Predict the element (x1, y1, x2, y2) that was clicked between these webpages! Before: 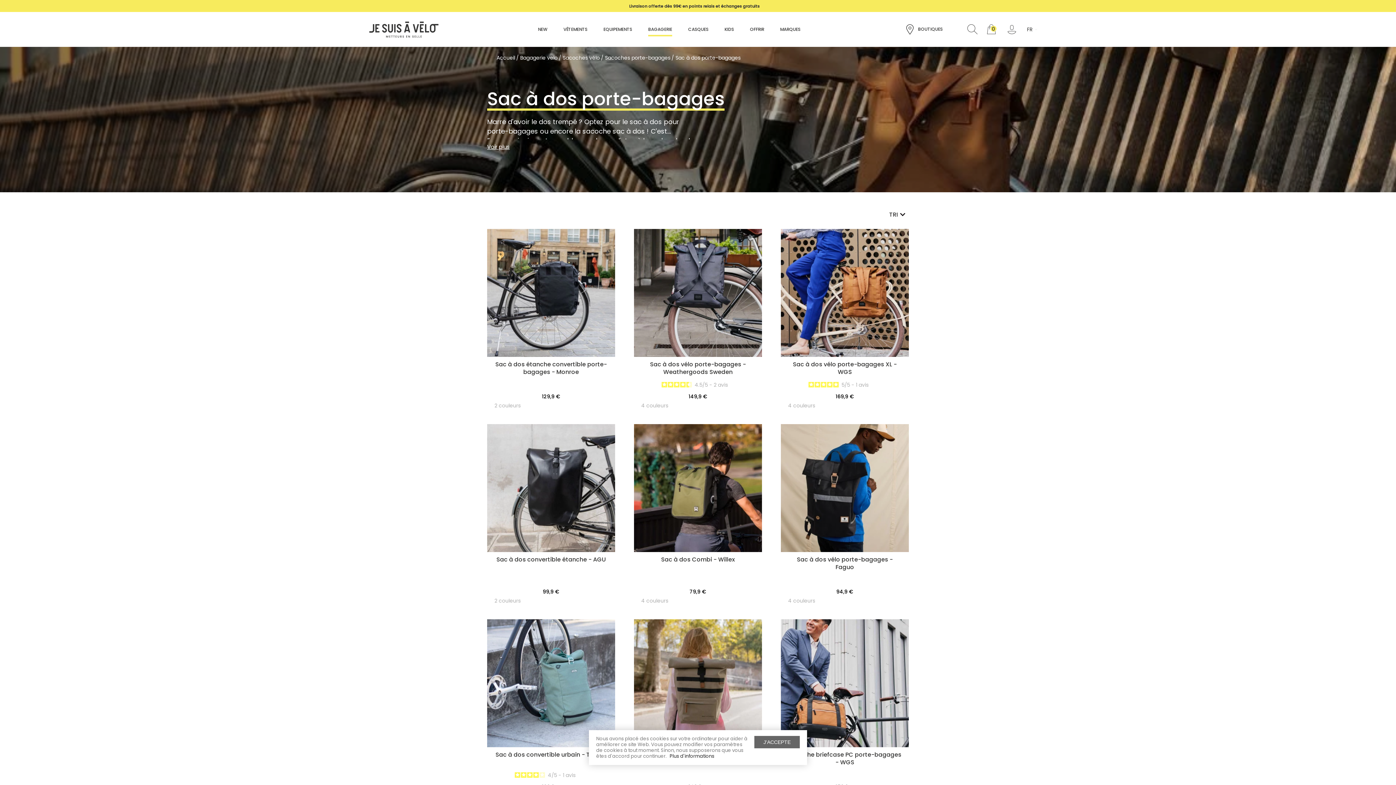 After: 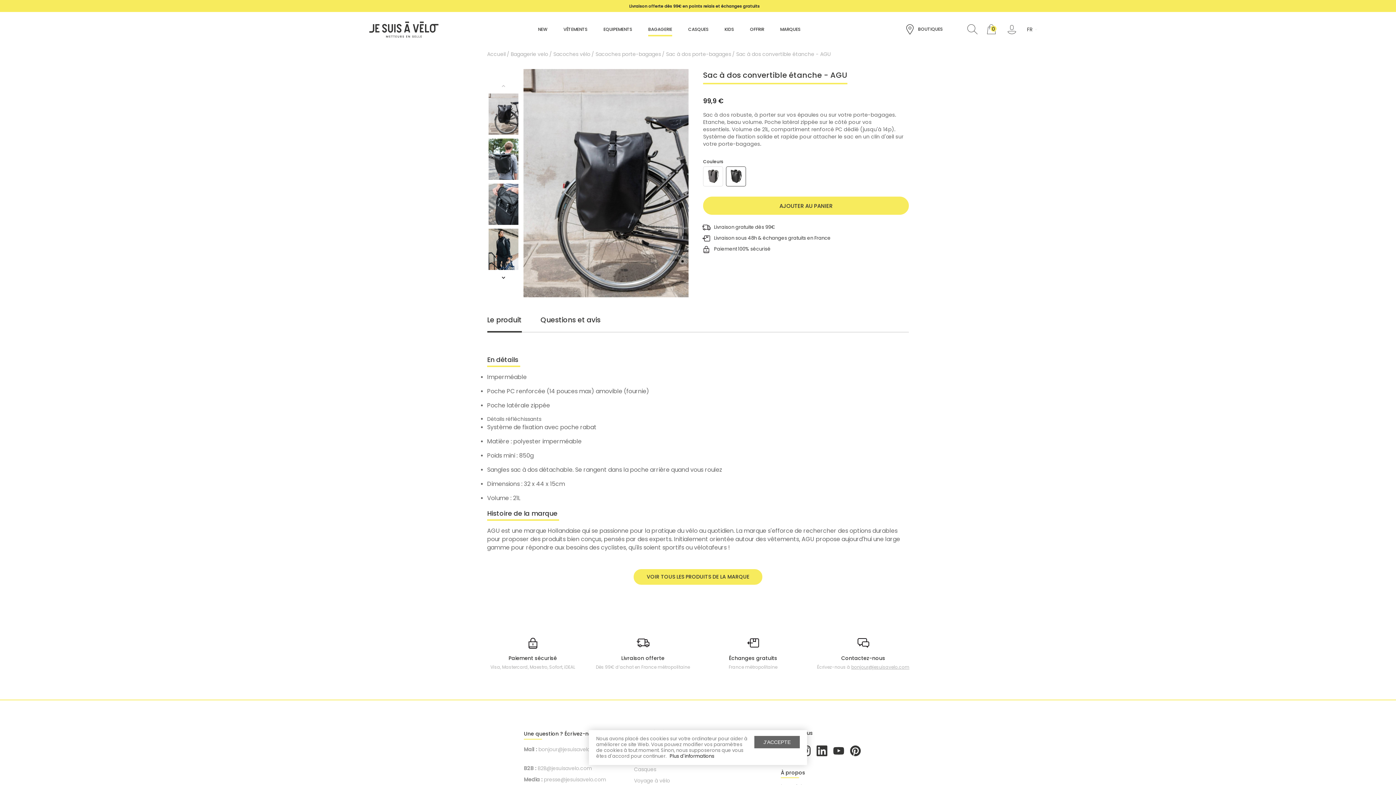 Action: bbox: (487, 424, 615, 605) label: Sac à dos convertible étanche - AGU

99,9 €
2 couleurs